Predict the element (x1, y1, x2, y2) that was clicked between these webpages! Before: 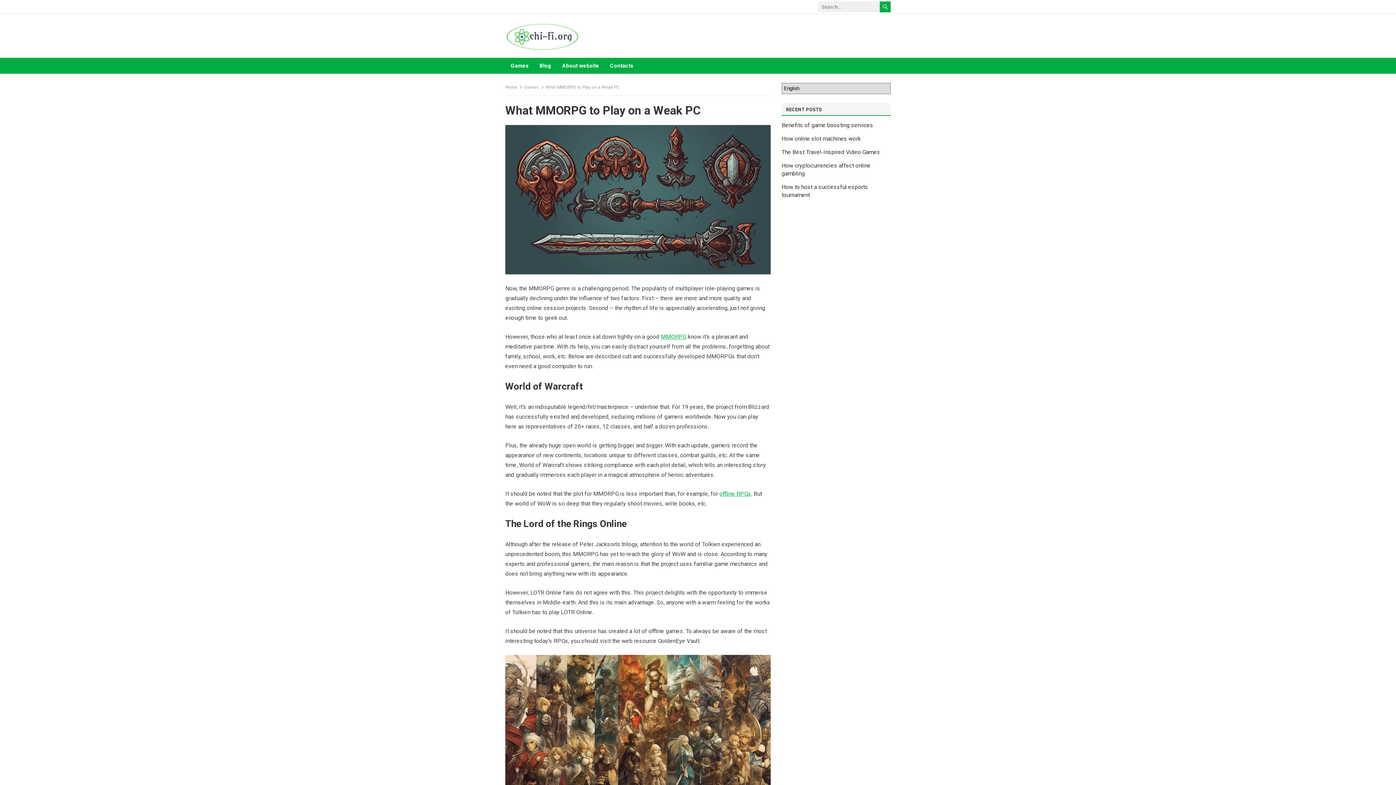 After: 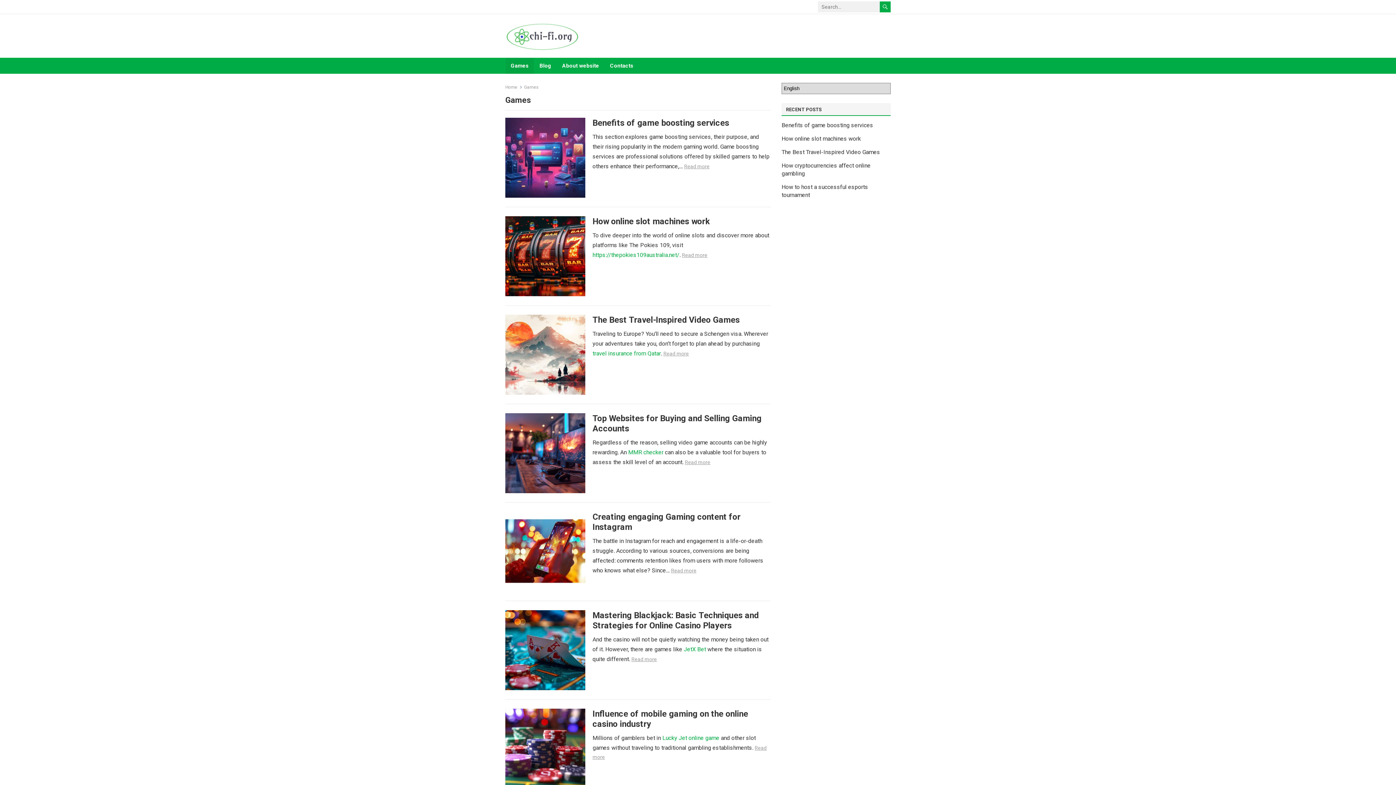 Action: label: Games bbox: (524, 84, 544, 89)